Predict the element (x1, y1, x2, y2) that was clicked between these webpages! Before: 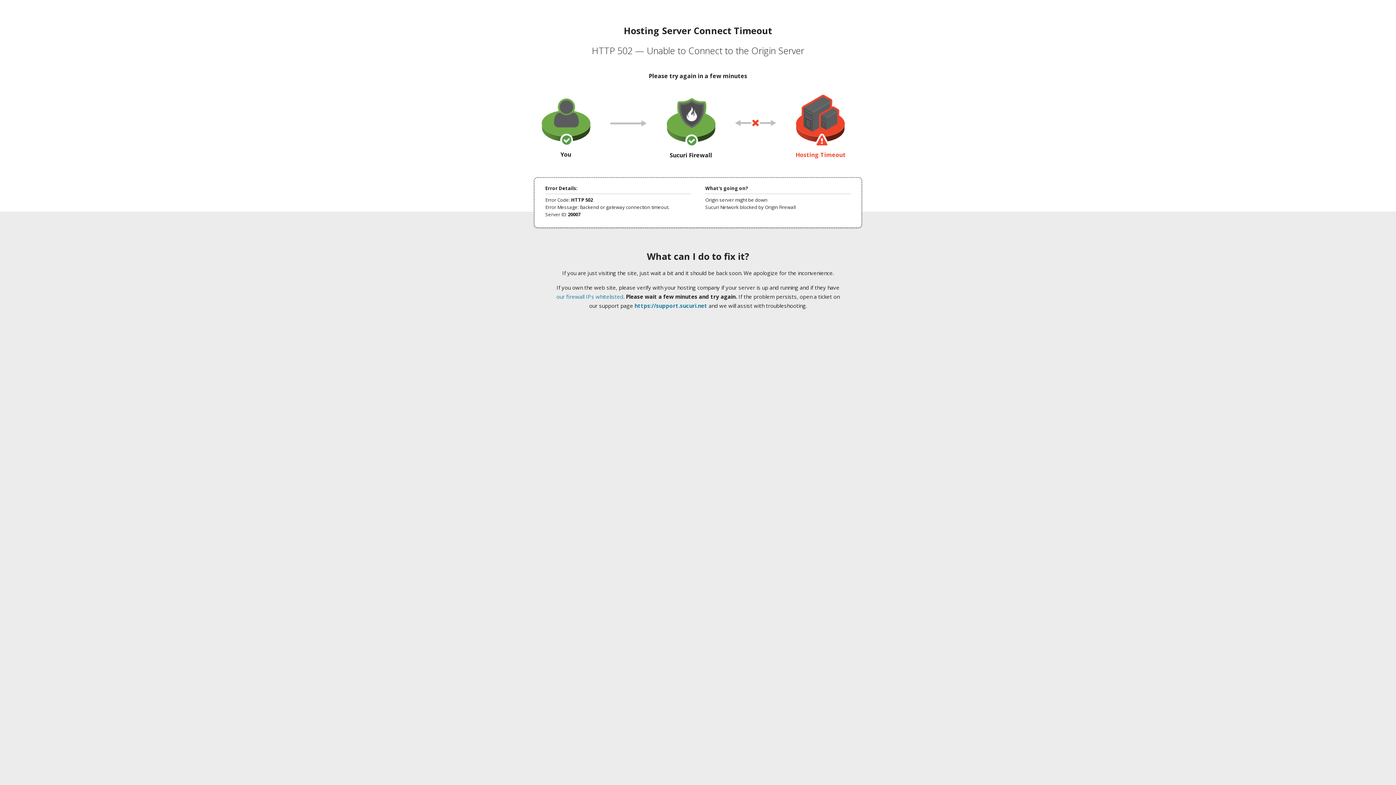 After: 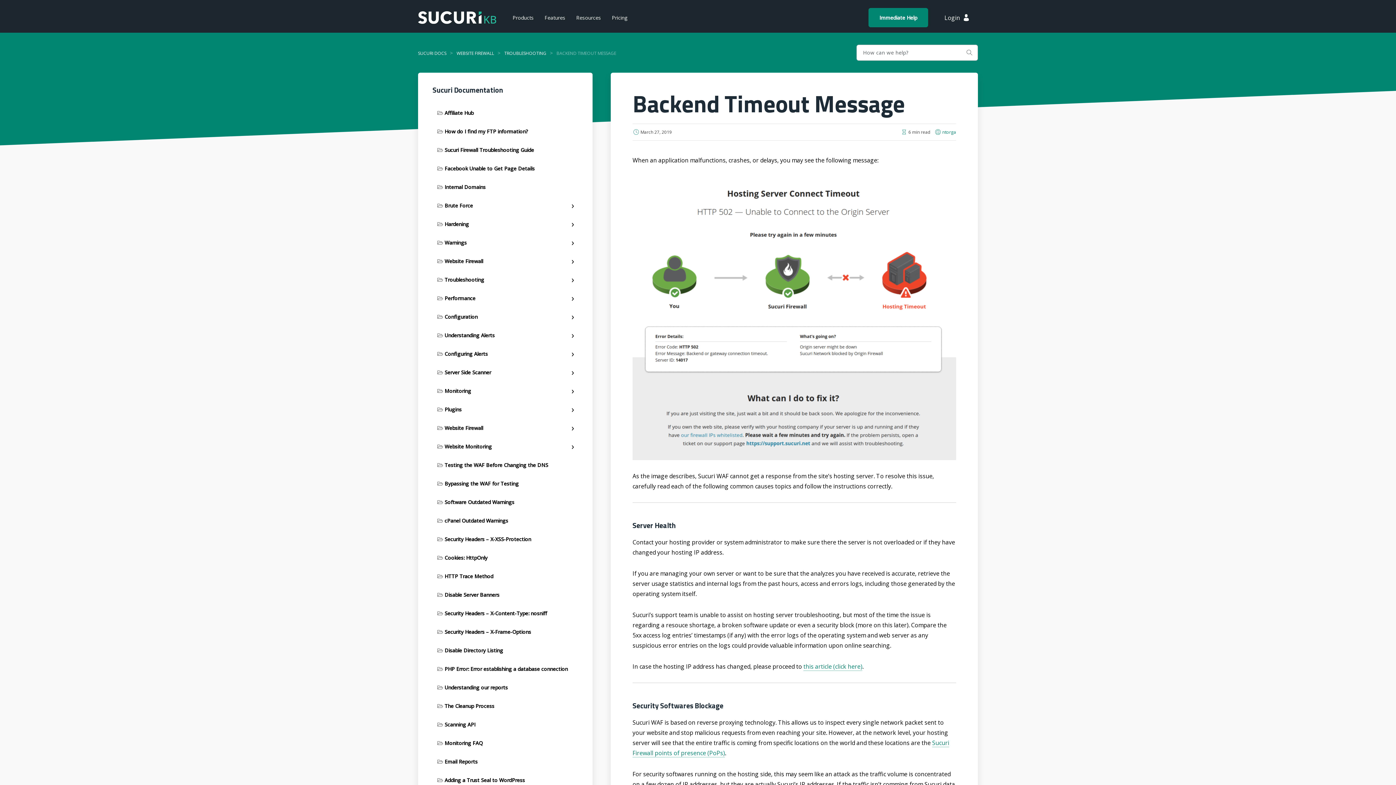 Action: label: our firewall IPs whitelisted bbox: (556, 293, 623, 300)